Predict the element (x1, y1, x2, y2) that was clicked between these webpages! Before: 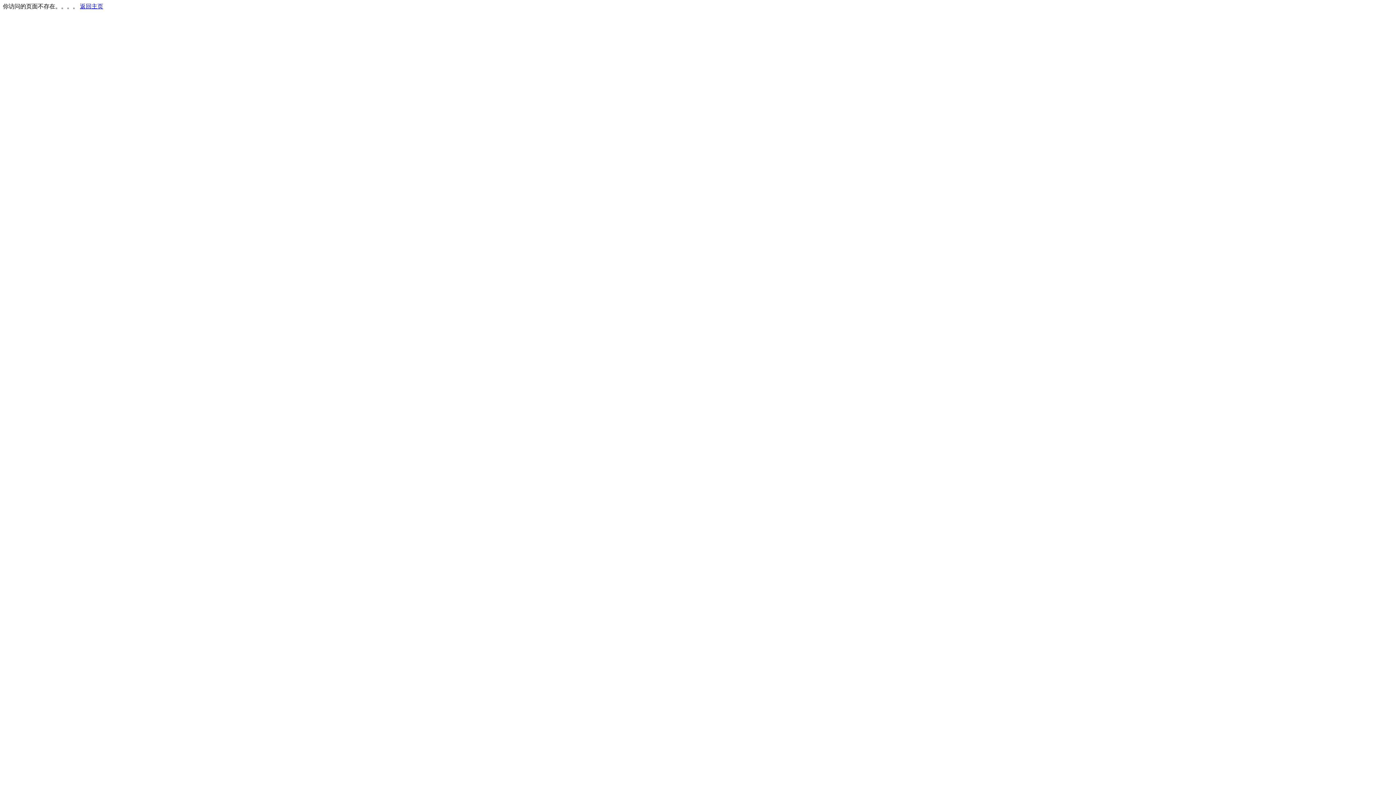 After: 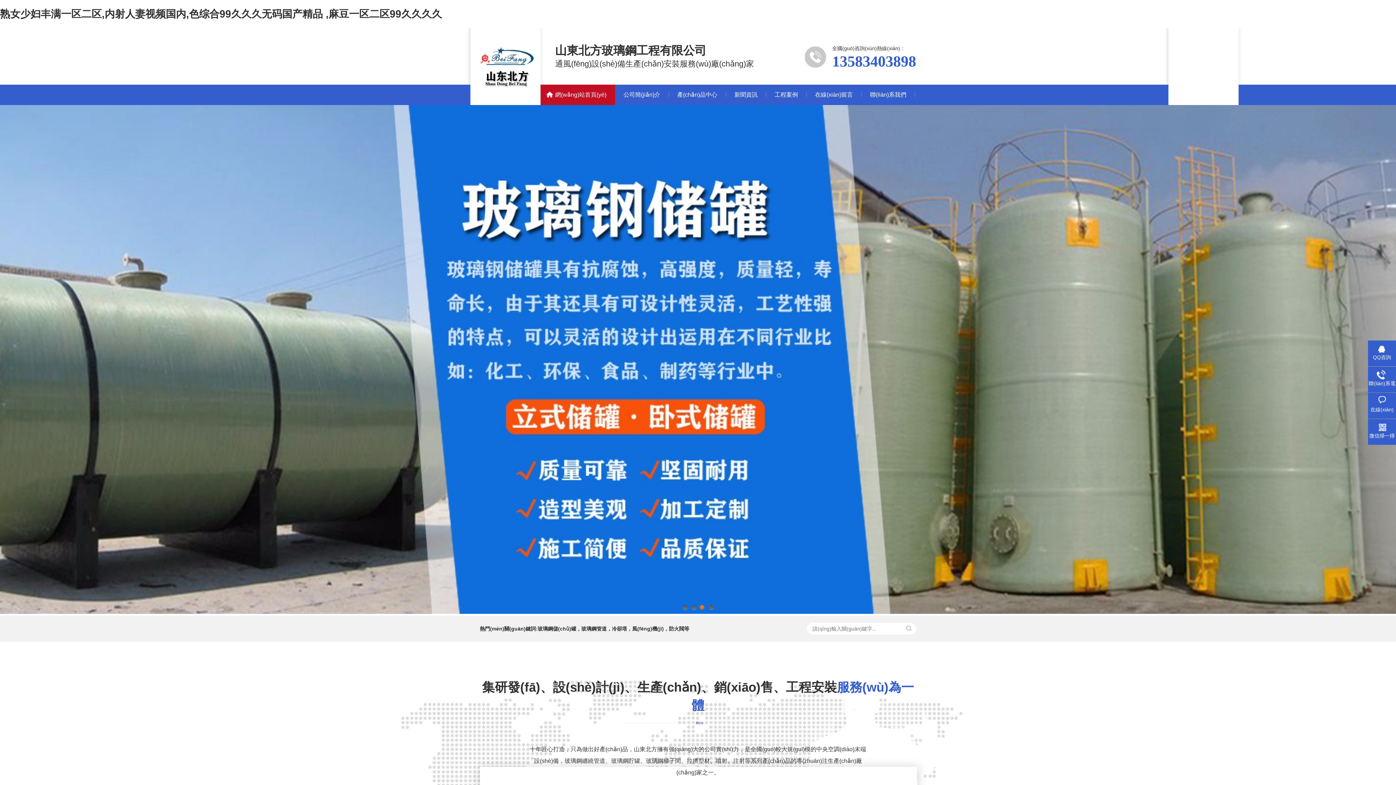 Action: label: 返回主页 bbox: (80, 3, 103, 9)